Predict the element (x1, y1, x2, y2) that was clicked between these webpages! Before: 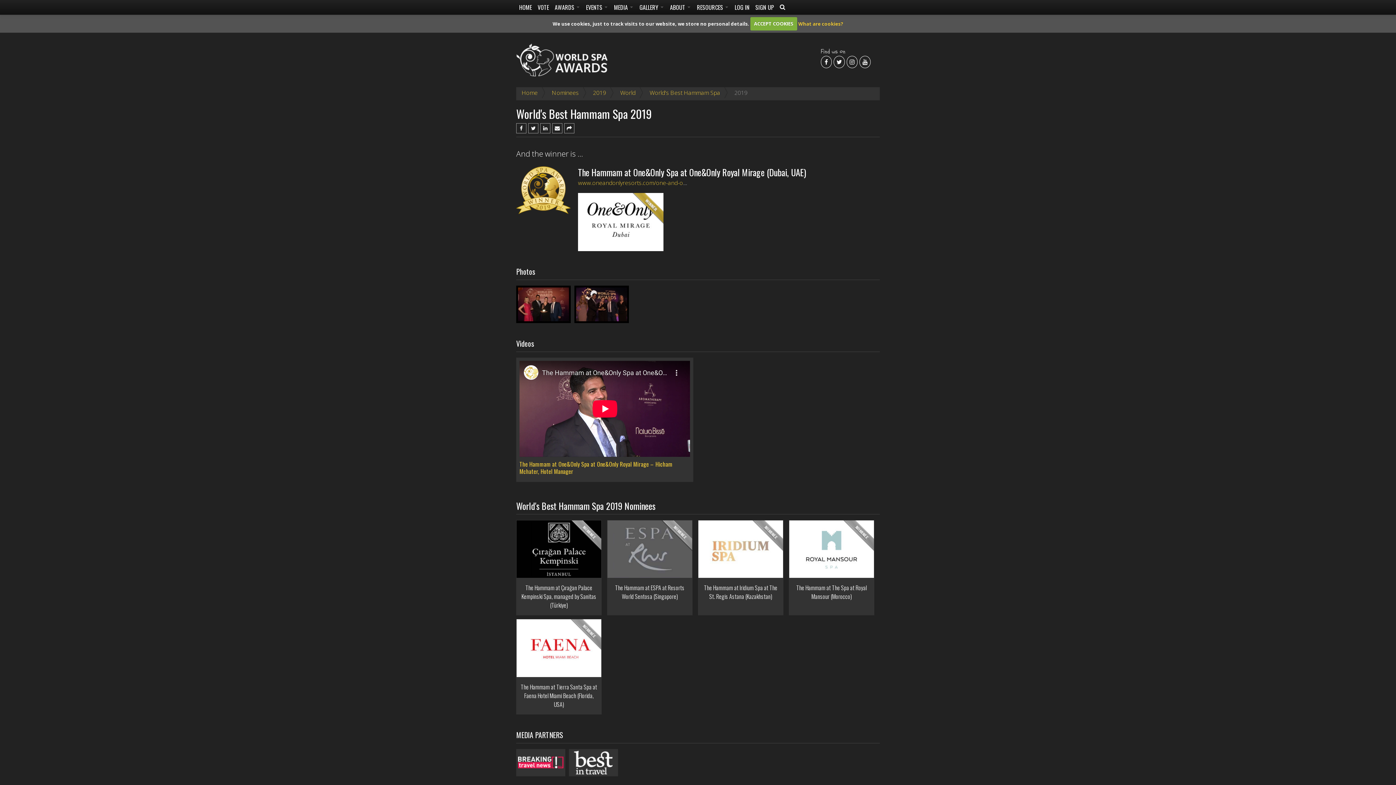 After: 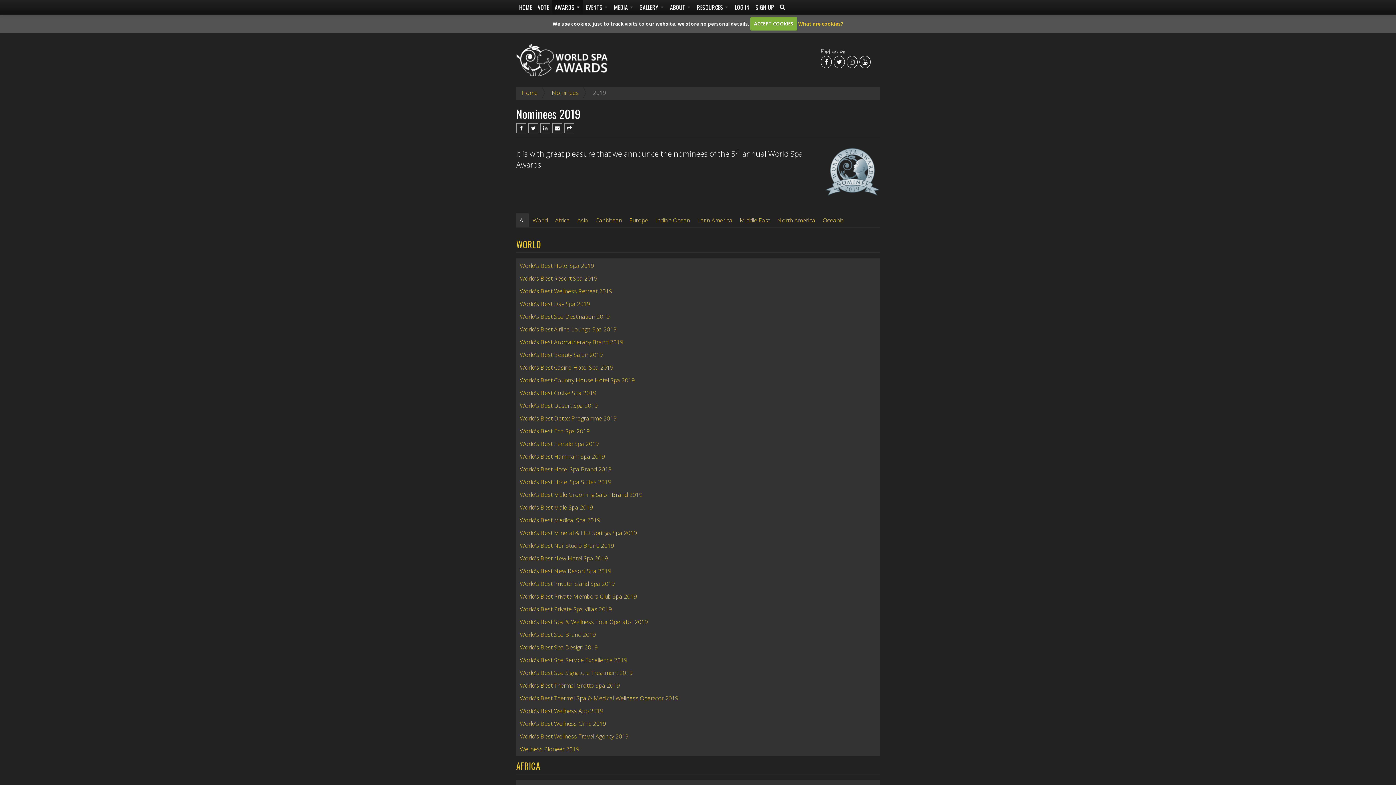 Action: label: 2019 bbox: (593, 88, 606, 96)